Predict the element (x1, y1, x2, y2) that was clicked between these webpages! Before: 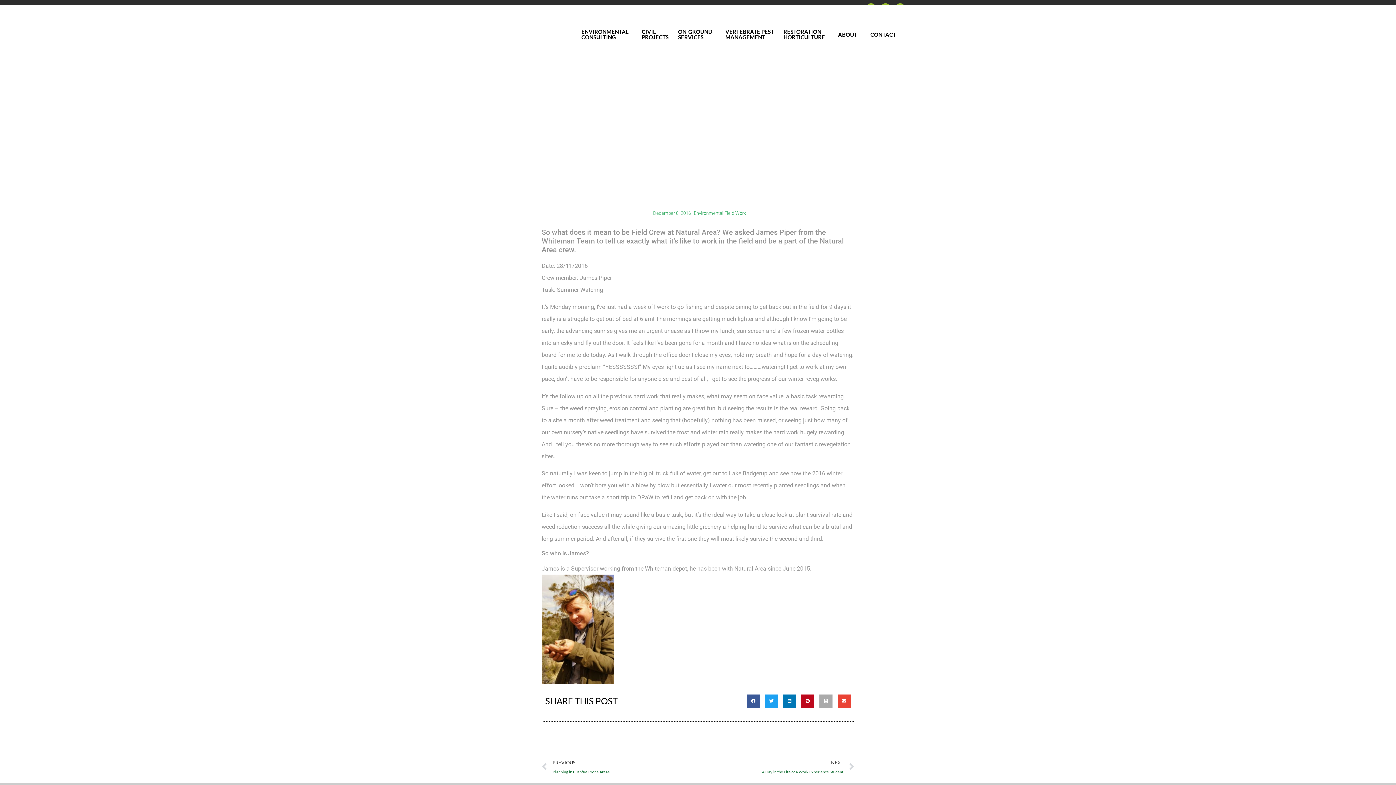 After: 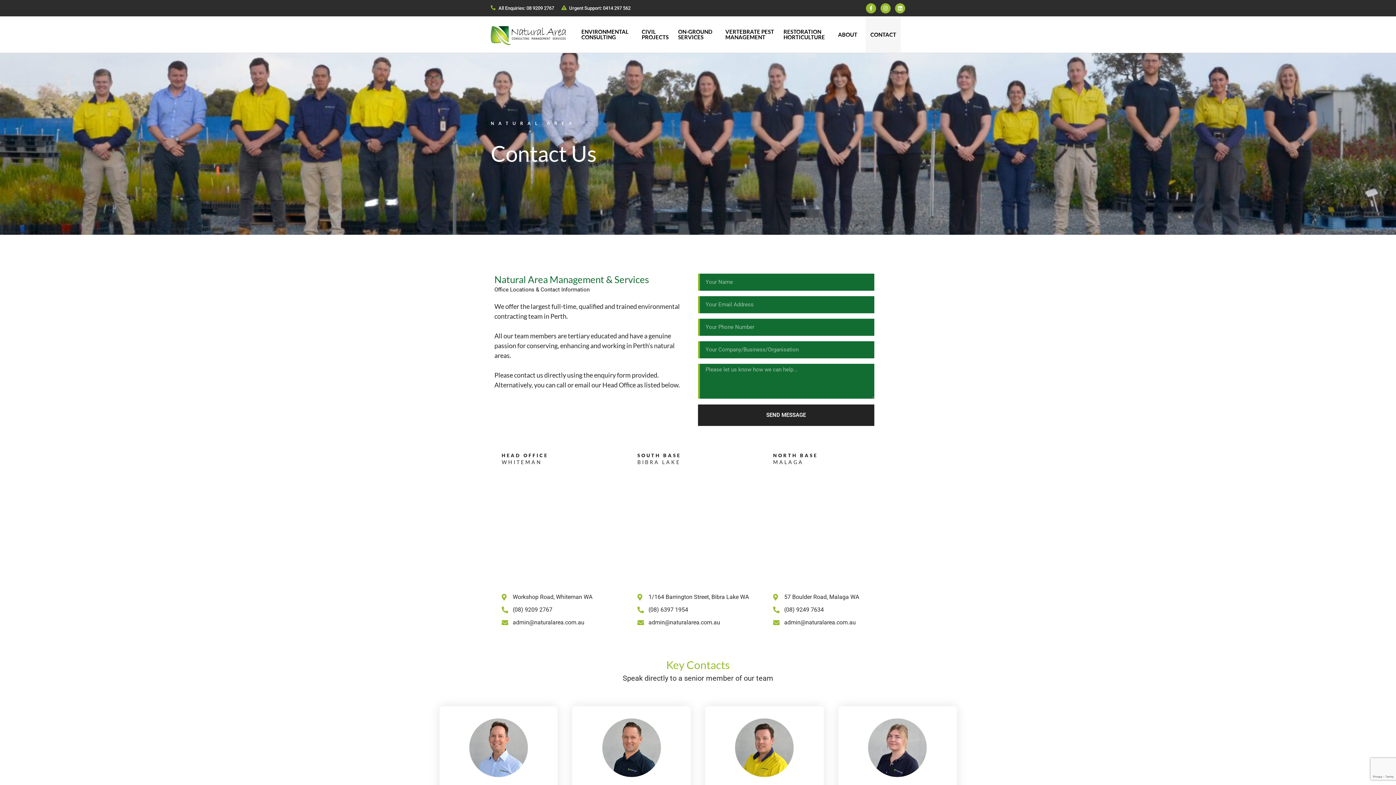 Action: label: CONTACT bbox: (865, 16, 901, 52)